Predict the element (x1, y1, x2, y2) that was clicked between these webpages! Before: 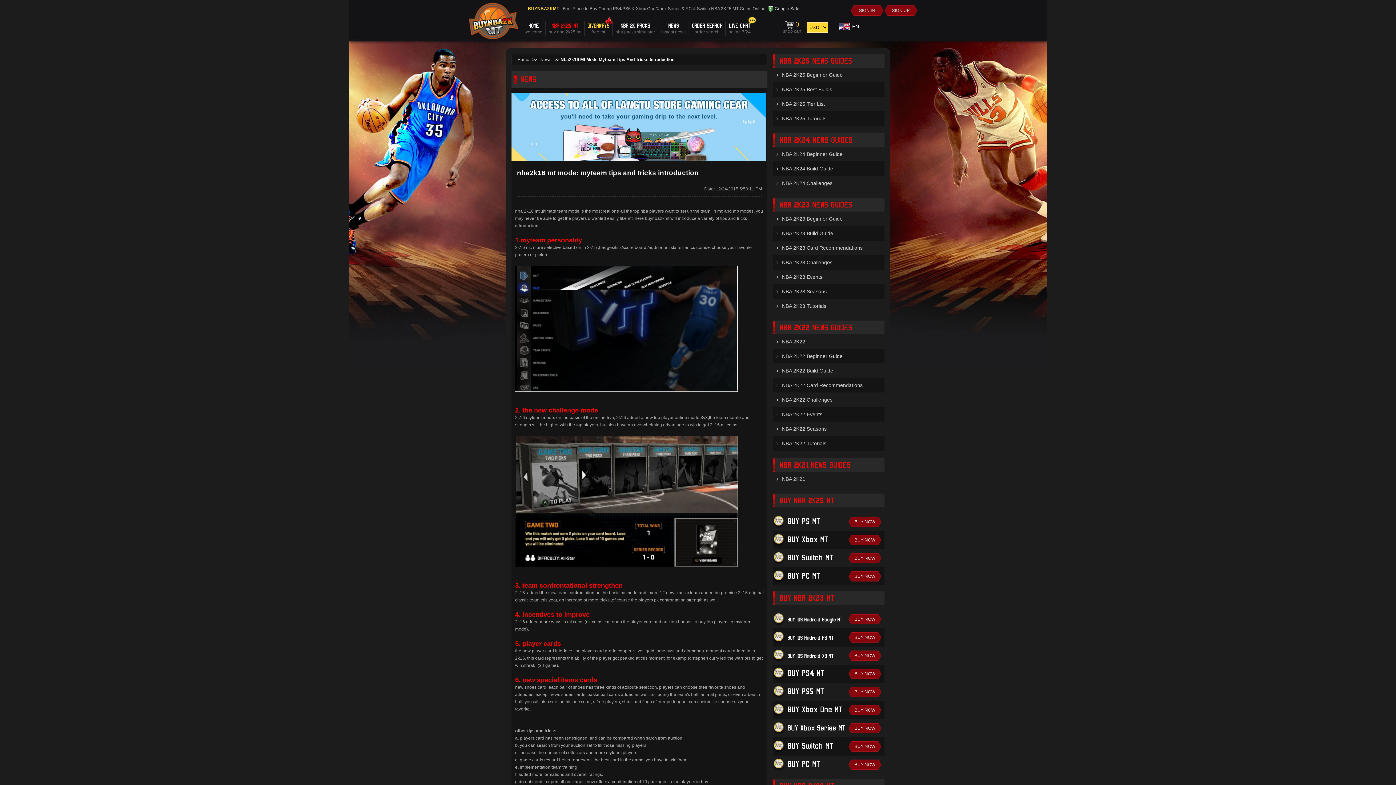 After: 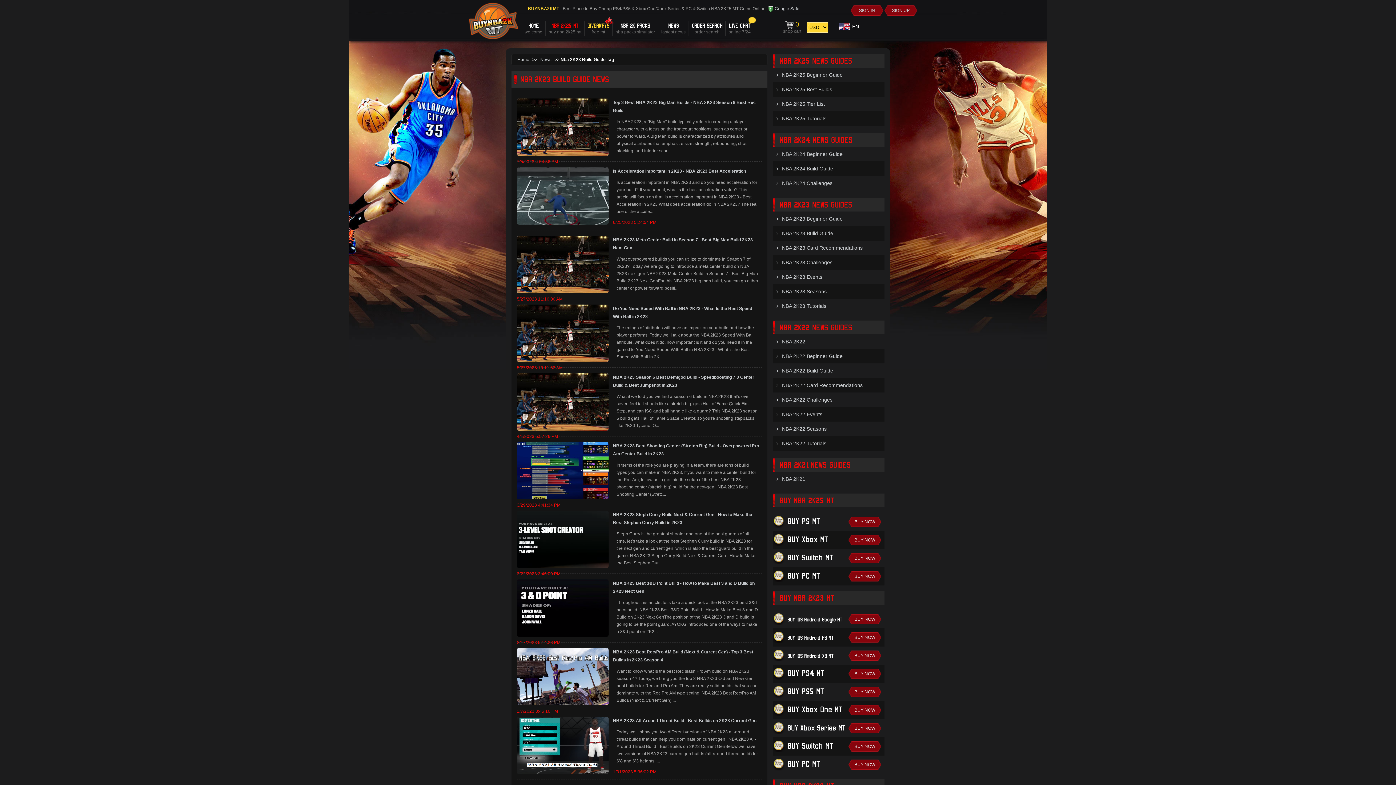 Action: label: NBA 2K23 Build Guide bbox: (773, 226, 884, 240)